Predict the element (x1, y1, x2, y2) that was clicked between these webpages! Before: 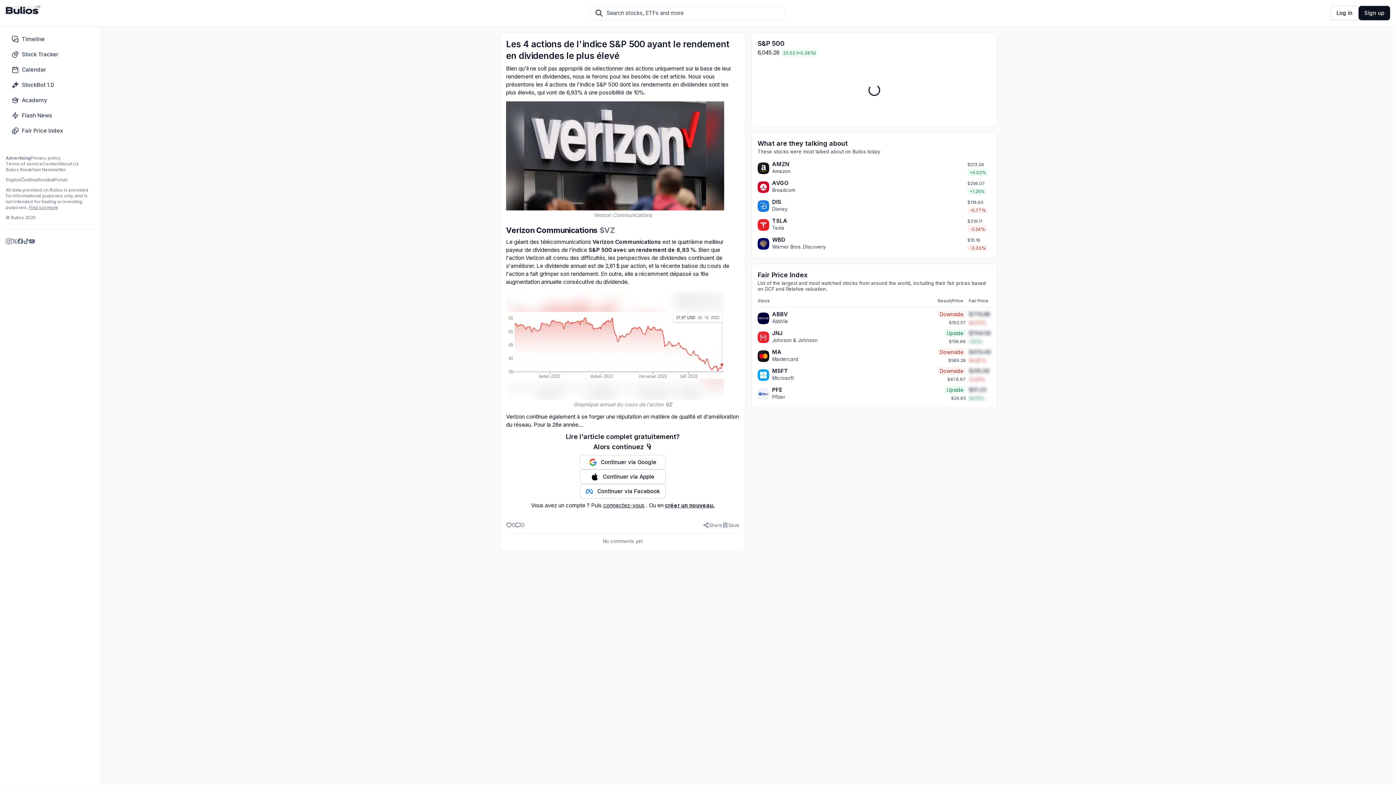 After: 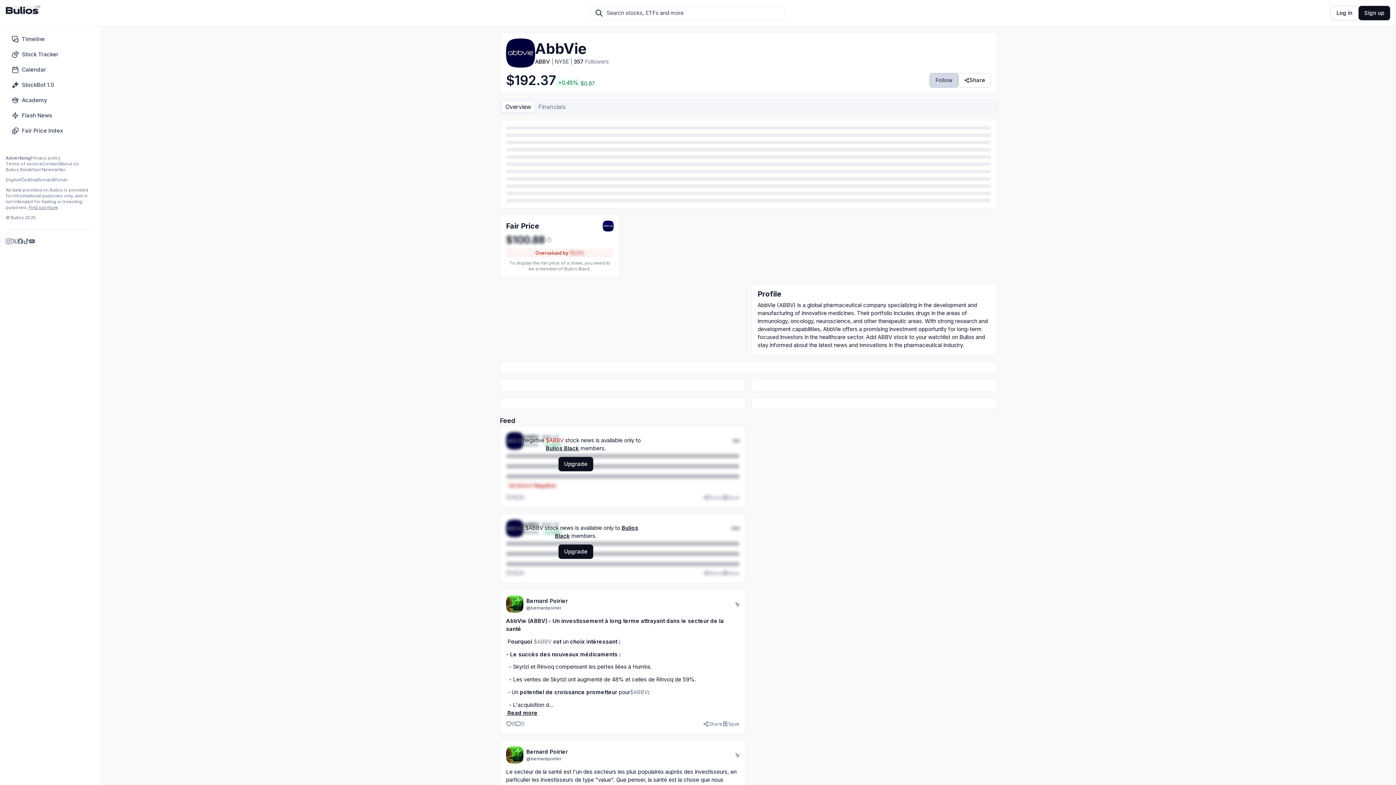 Action: label: ABBV bbox: (772, 310, 788, 317)